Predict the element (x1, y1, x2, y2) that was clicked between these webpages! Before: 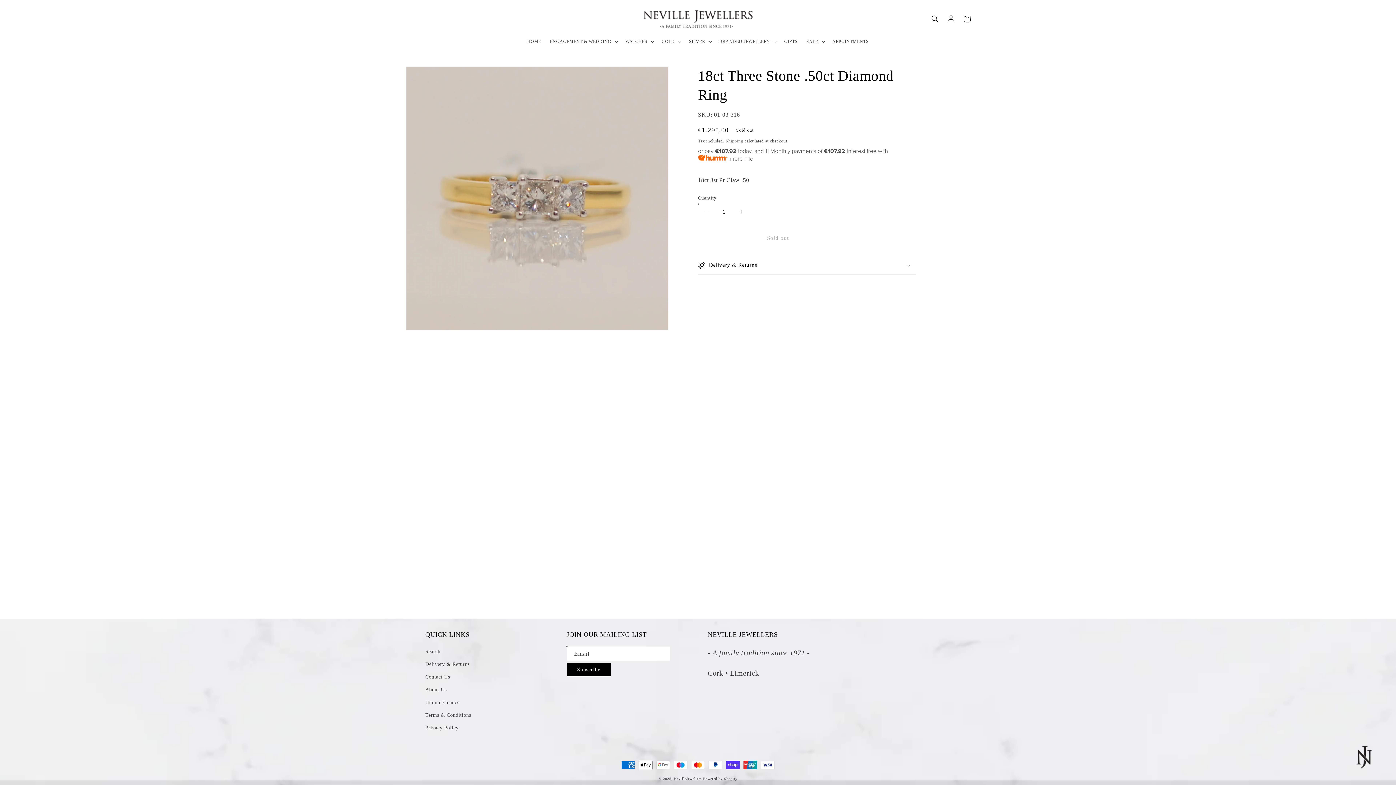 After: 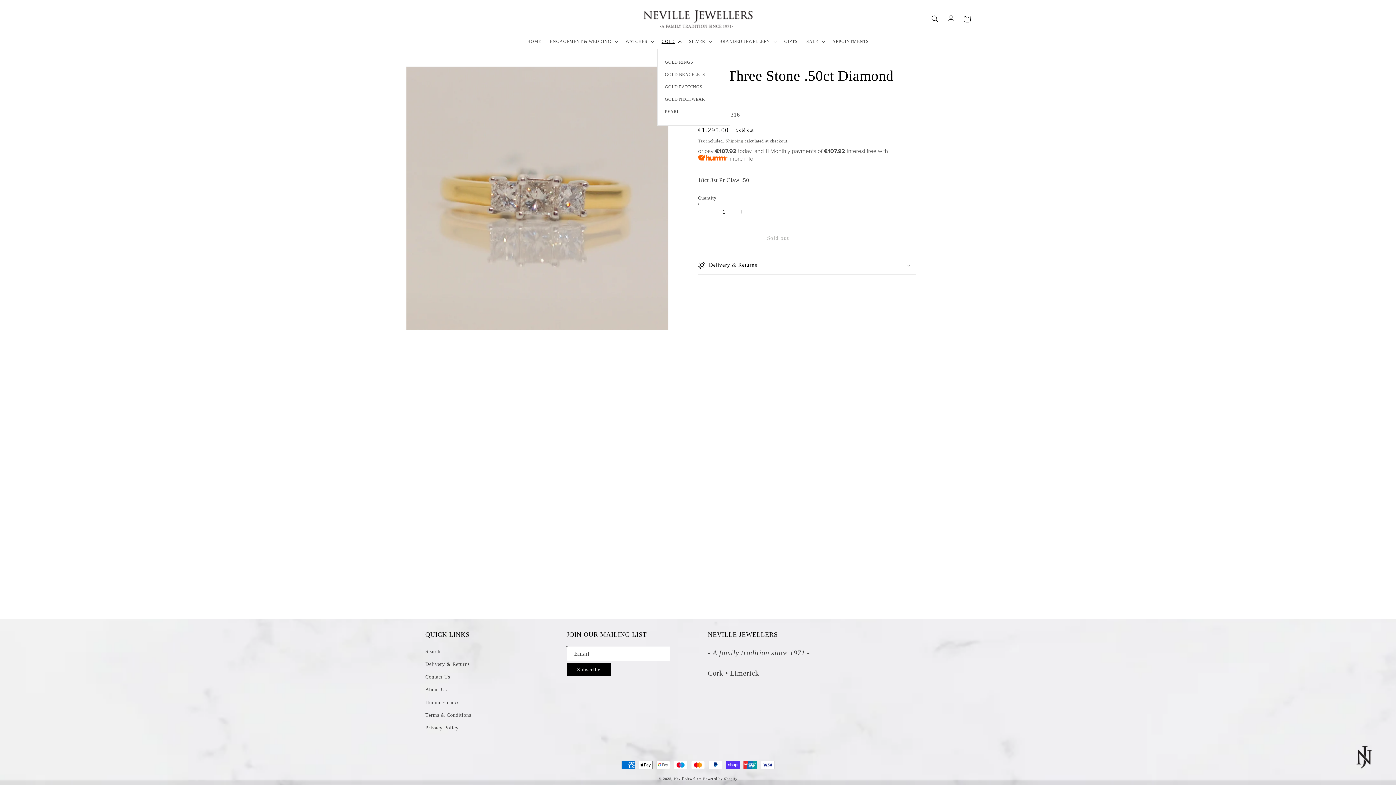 Action: bbox: (657, 34, 684, 48) label: GOLD